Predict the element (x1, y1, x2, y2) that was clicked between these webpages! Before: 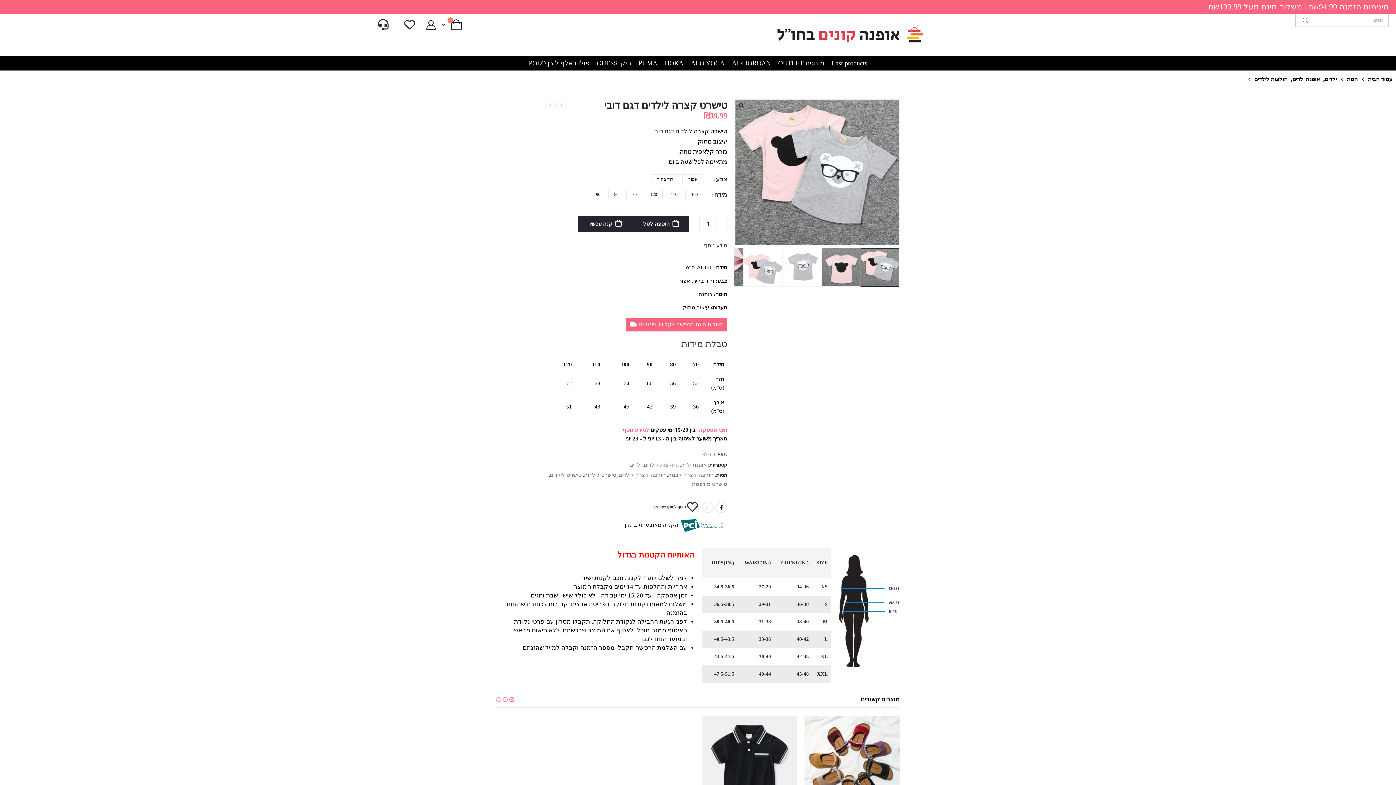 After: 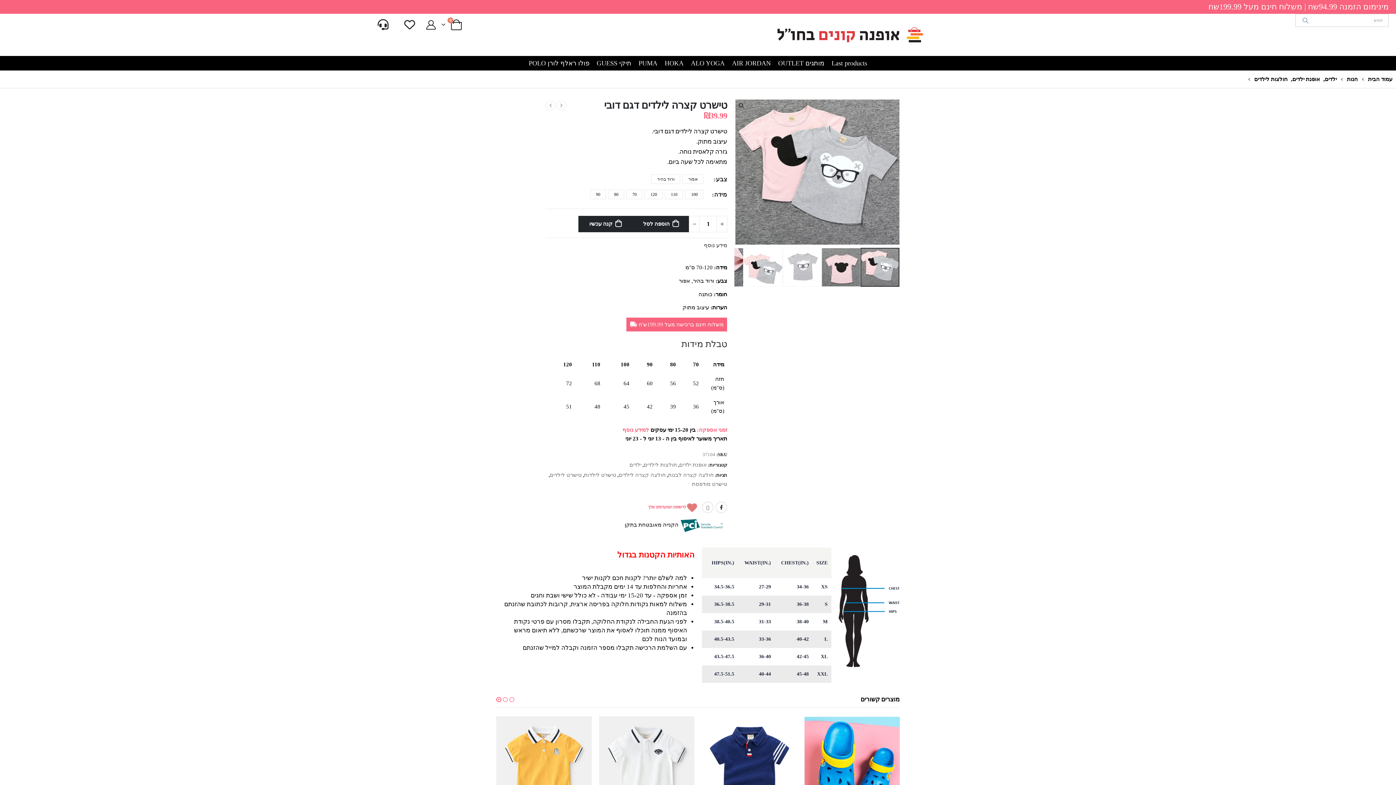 Action: bbox: (652, 501, 697, 514) label:  הוסף למועדפים שלך